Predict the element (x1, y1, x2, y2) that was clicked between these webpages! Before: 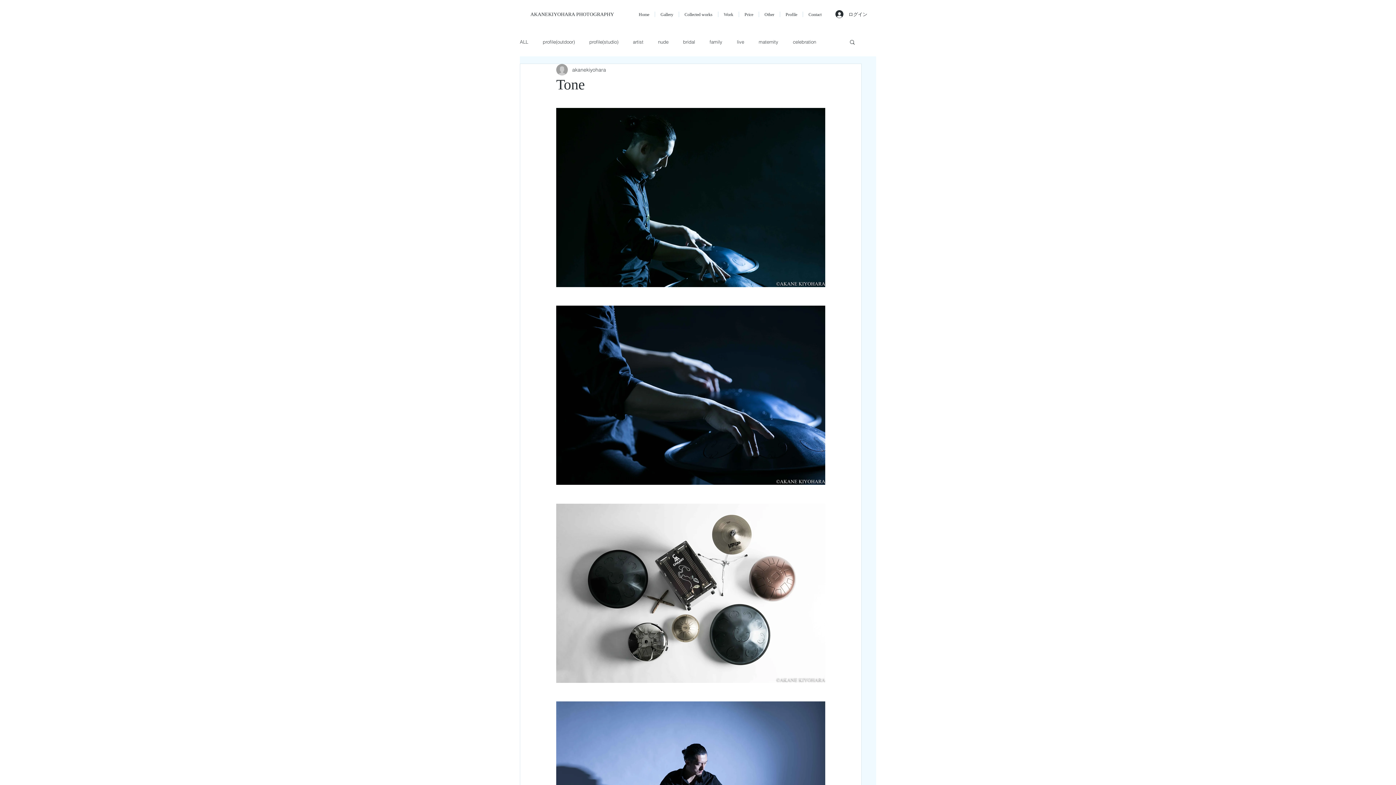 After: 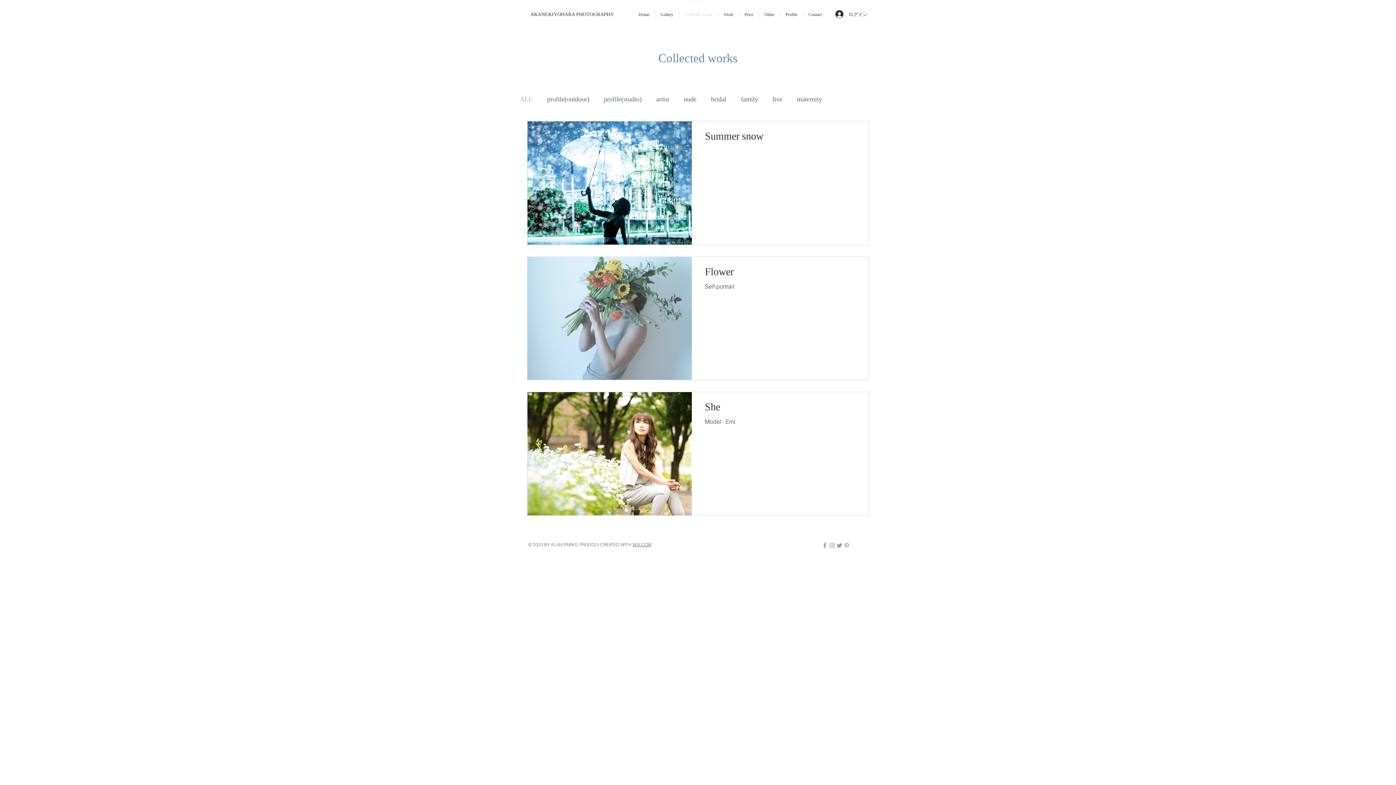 Action: label: ALL bbox: (520, 38, 528, 45)